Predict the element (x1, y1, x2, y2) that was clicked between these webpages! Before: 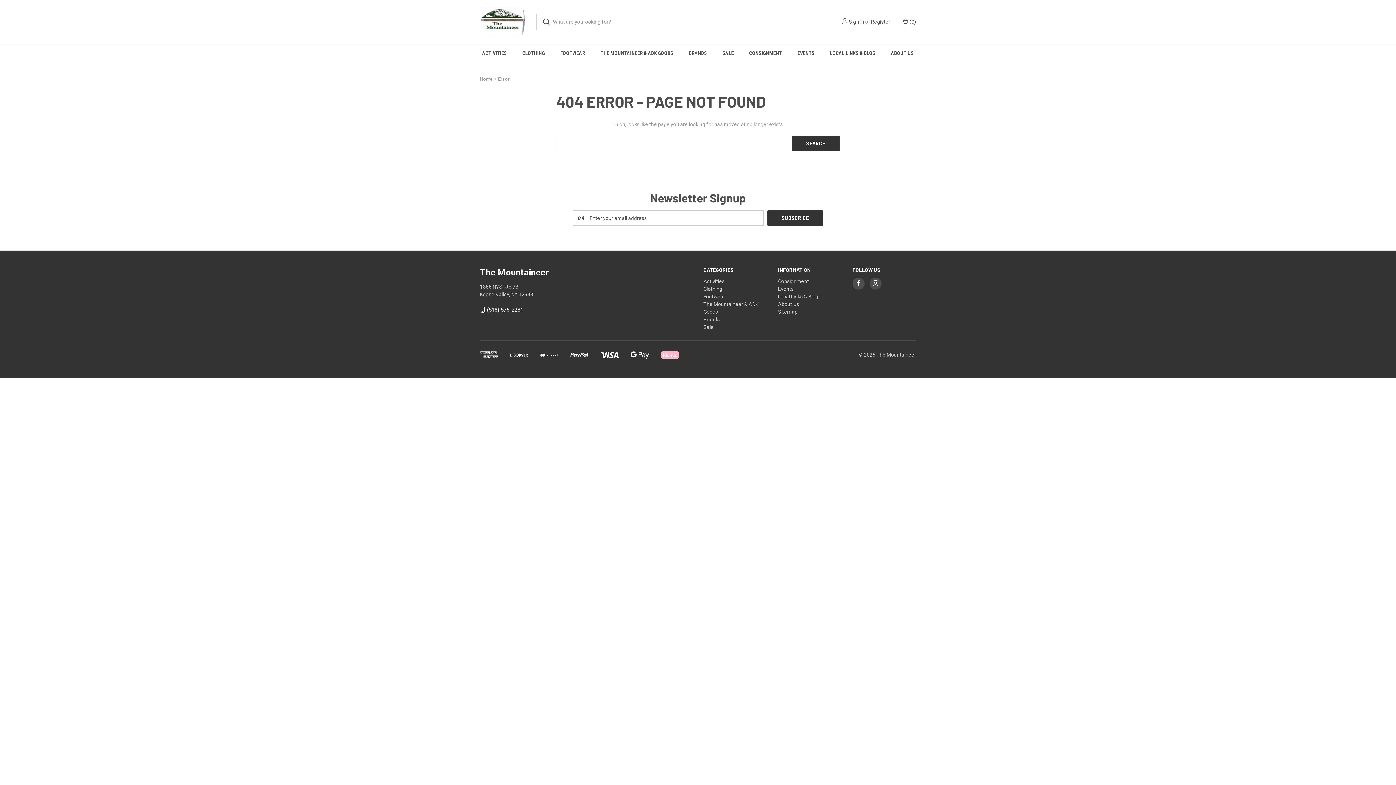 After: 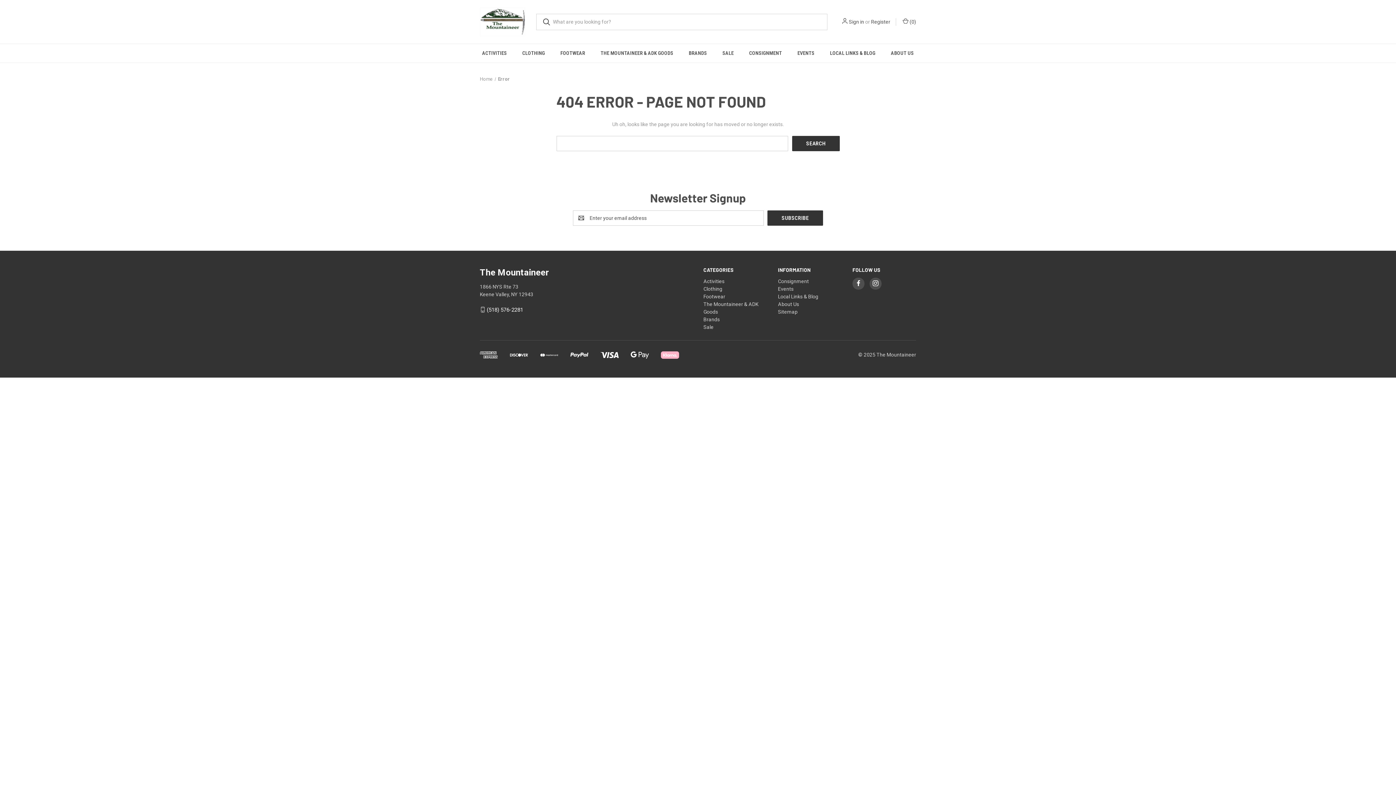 Action: bbox: (855, 280, 861, 286)